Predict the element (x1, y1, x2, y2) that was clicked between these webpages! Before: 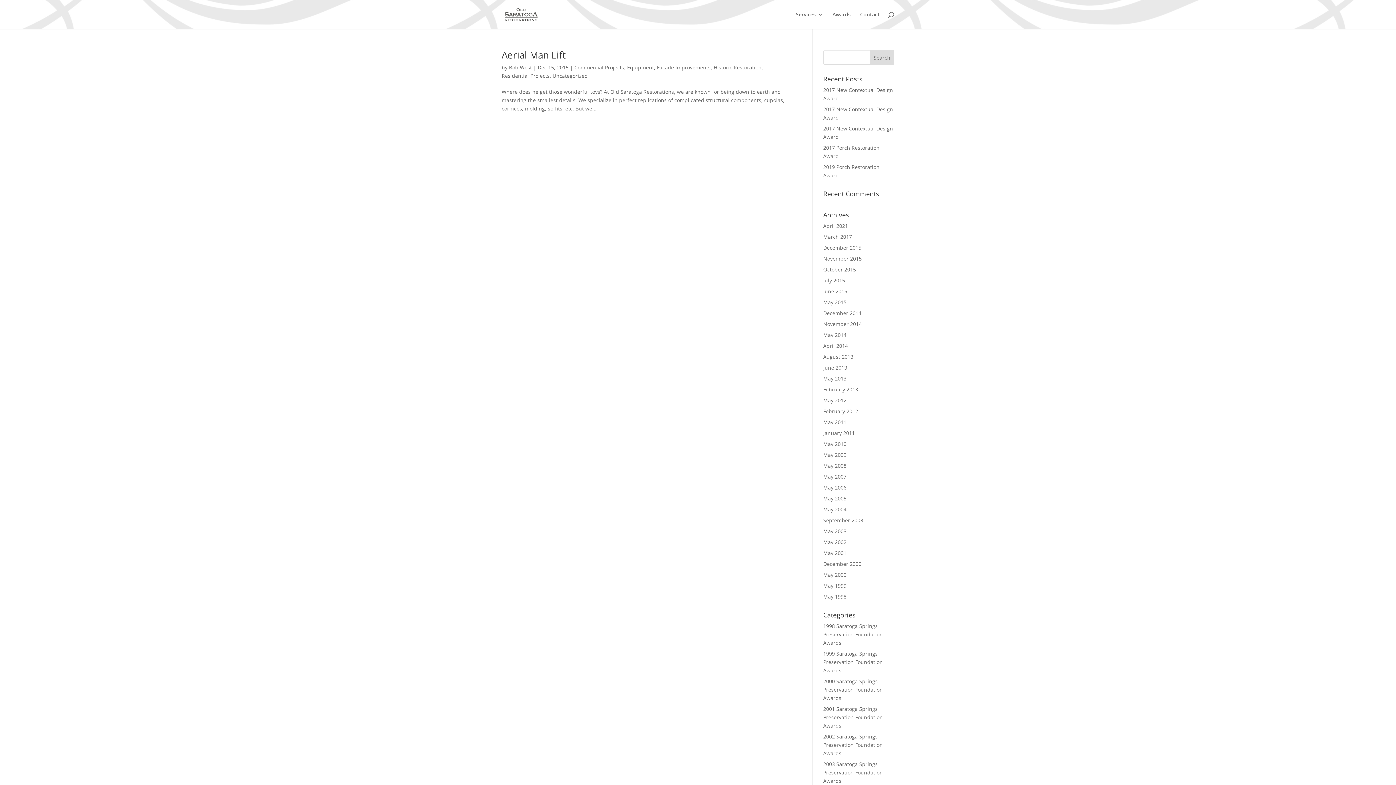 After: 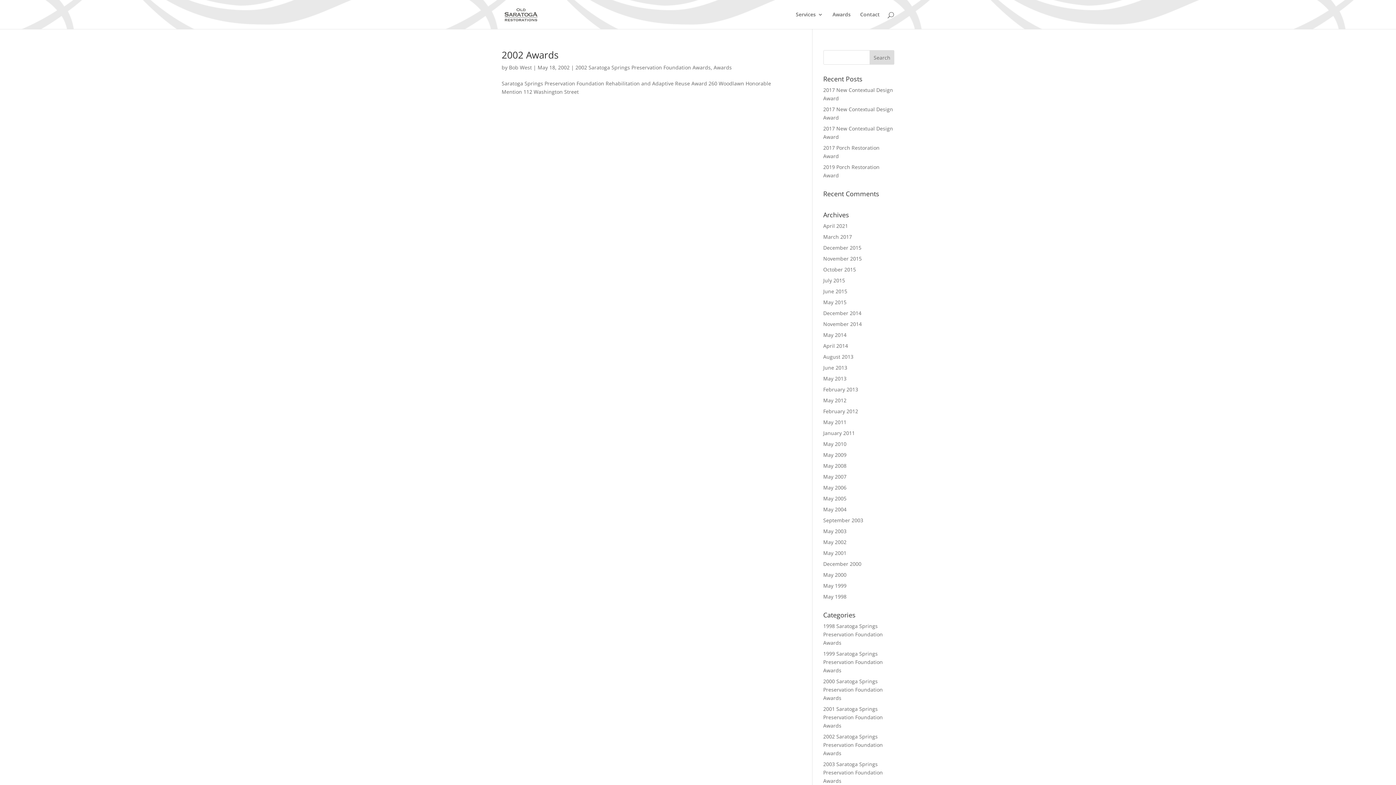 Action: label: 2002 Saratoga Springs Preservation Foundation Awards bbox: (823, 733, 883, 757)